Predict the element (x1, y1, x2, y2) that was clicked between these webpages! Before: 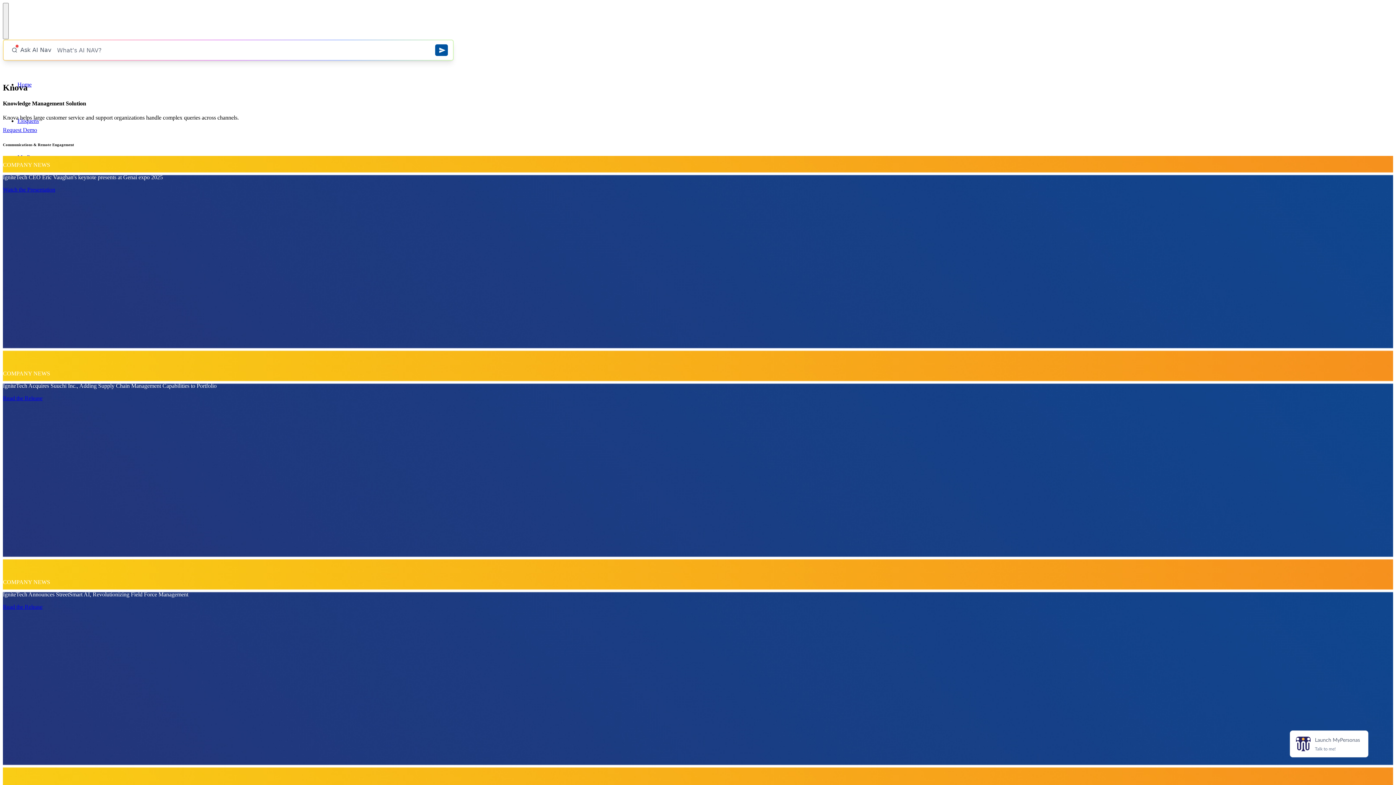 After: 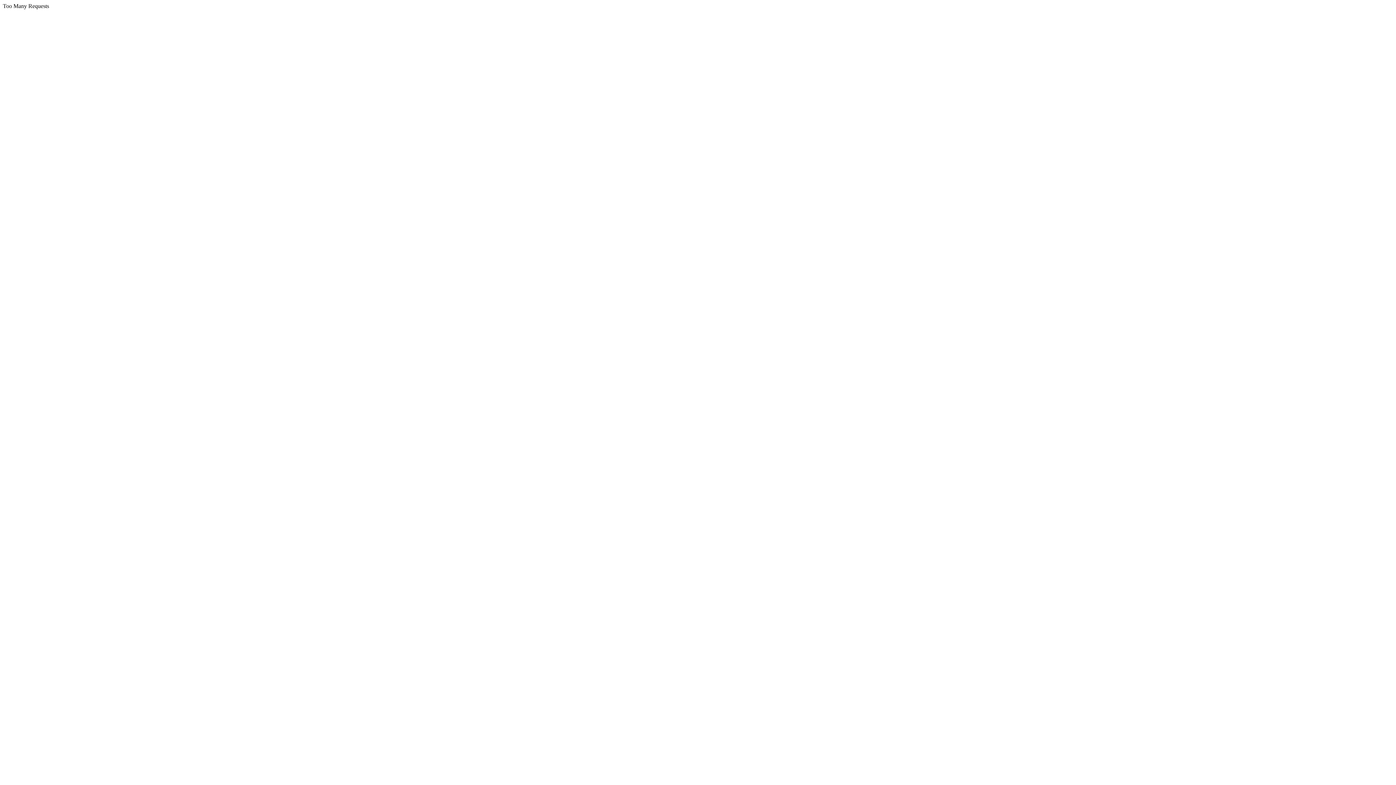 Action: bbox: (2, 186, 55, 192) label: Watch the Presentation